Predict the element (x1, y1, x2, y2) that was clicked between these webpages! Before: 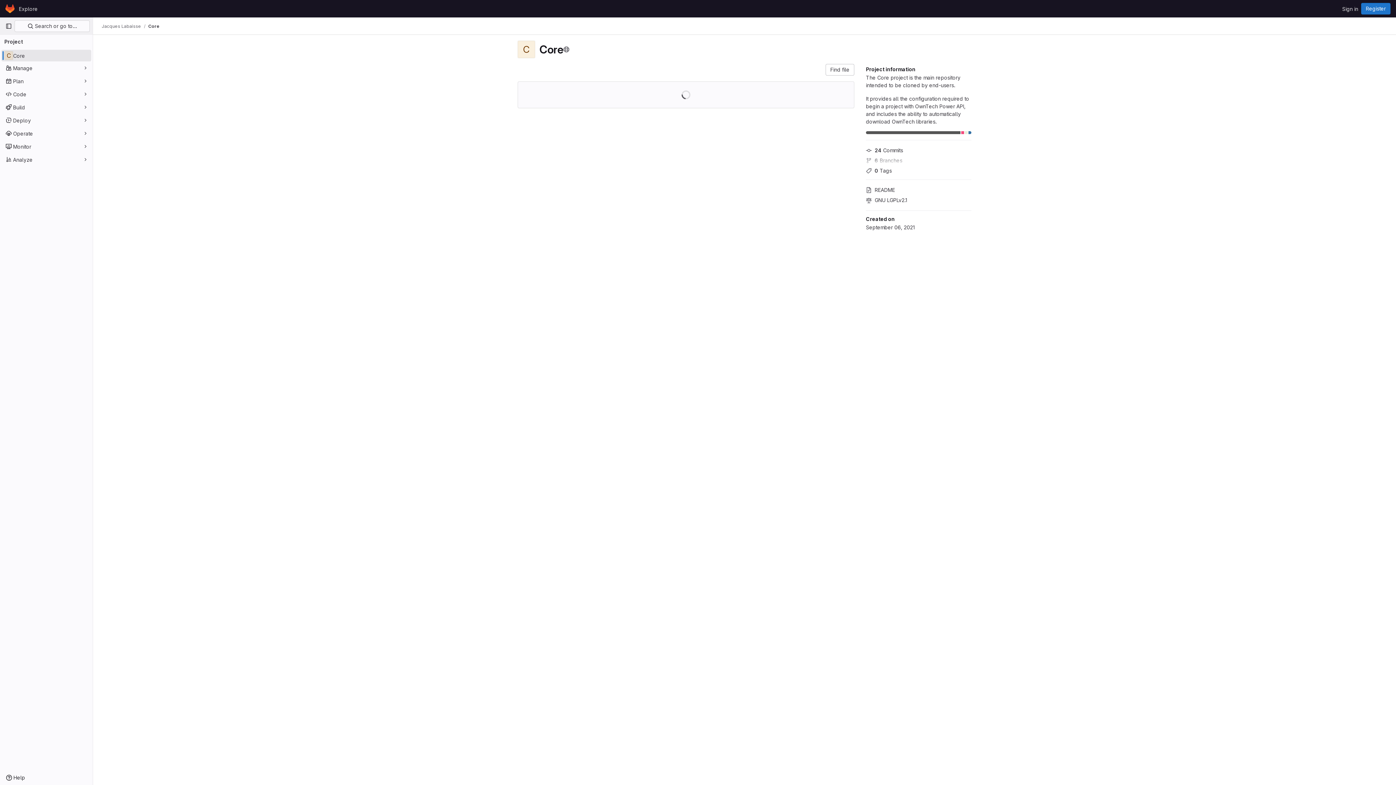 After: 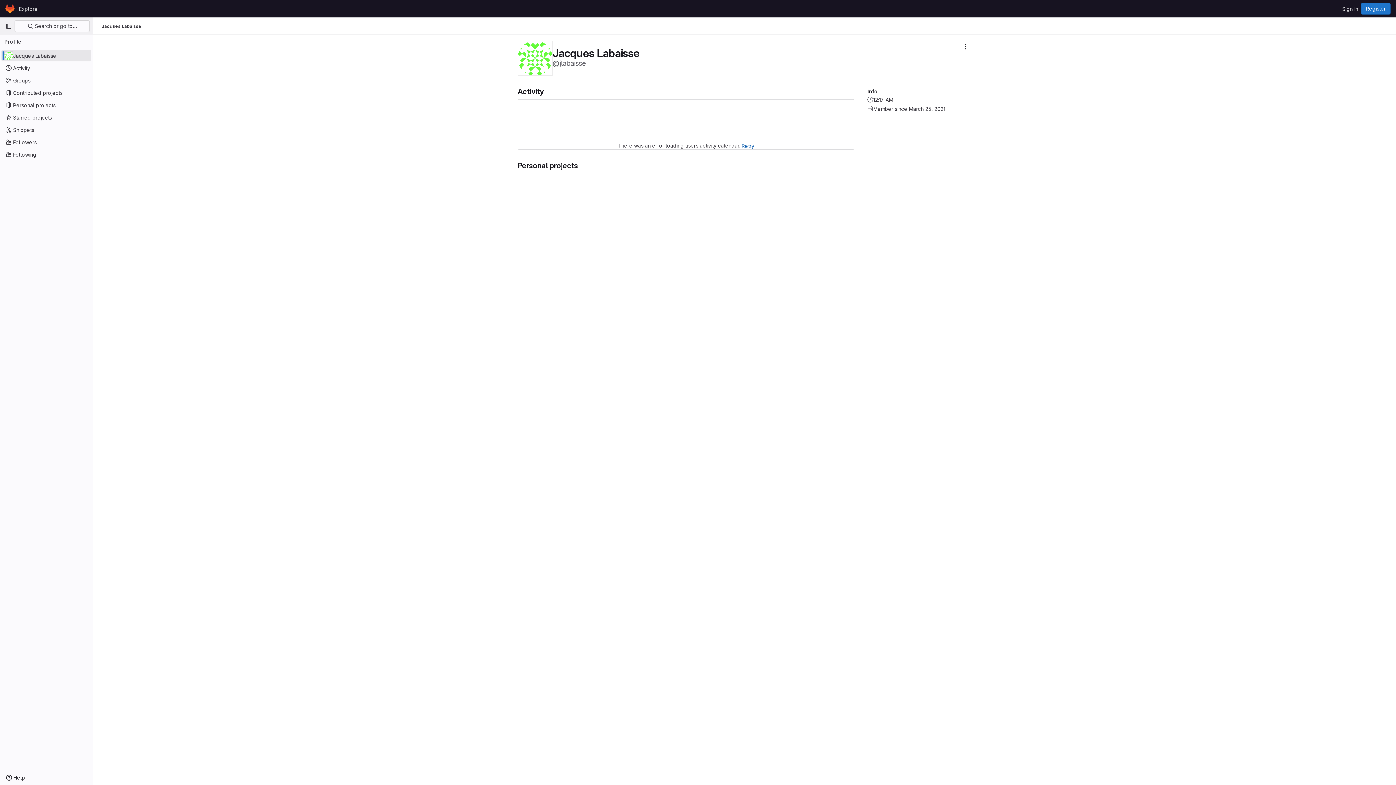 Action: bbox: (101, 23, 141, 29) label: Jacques Labaisse